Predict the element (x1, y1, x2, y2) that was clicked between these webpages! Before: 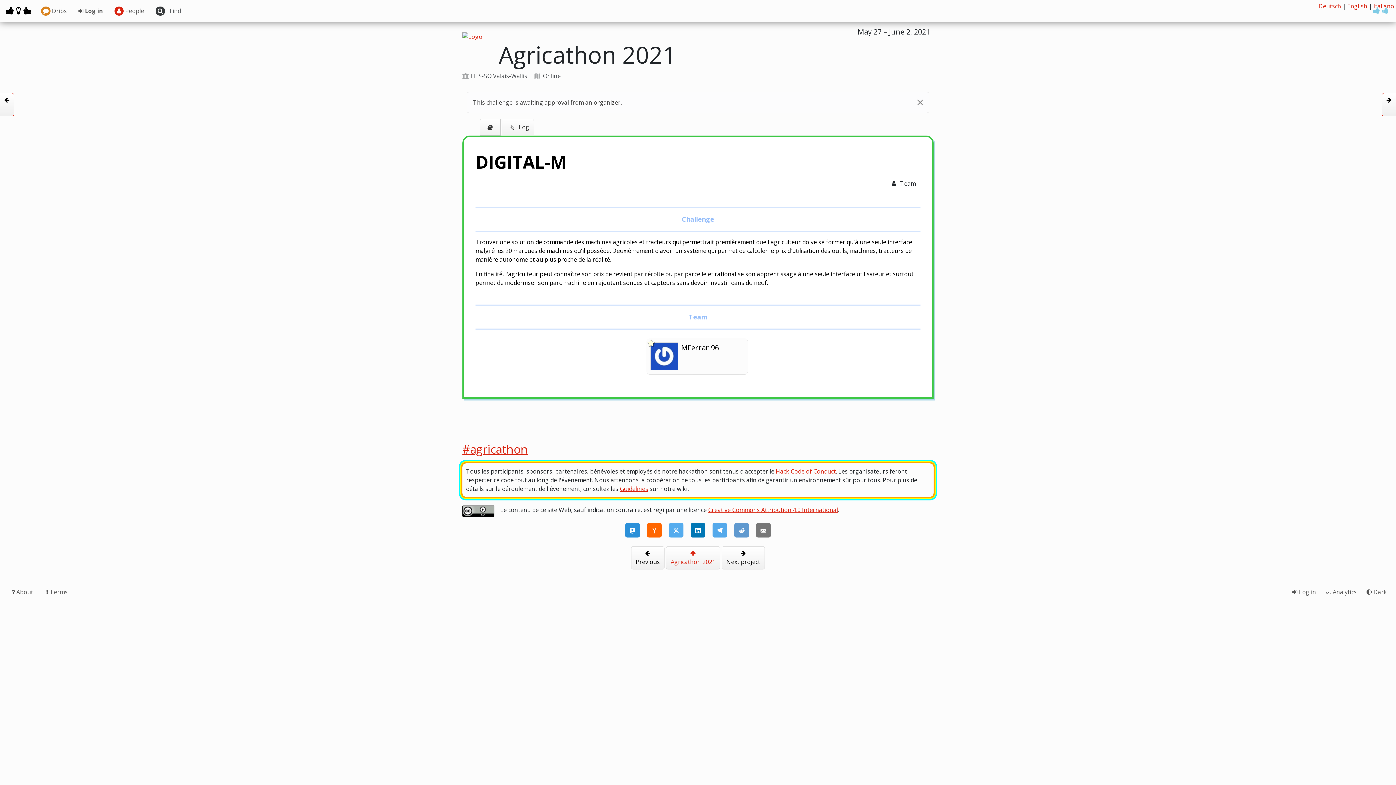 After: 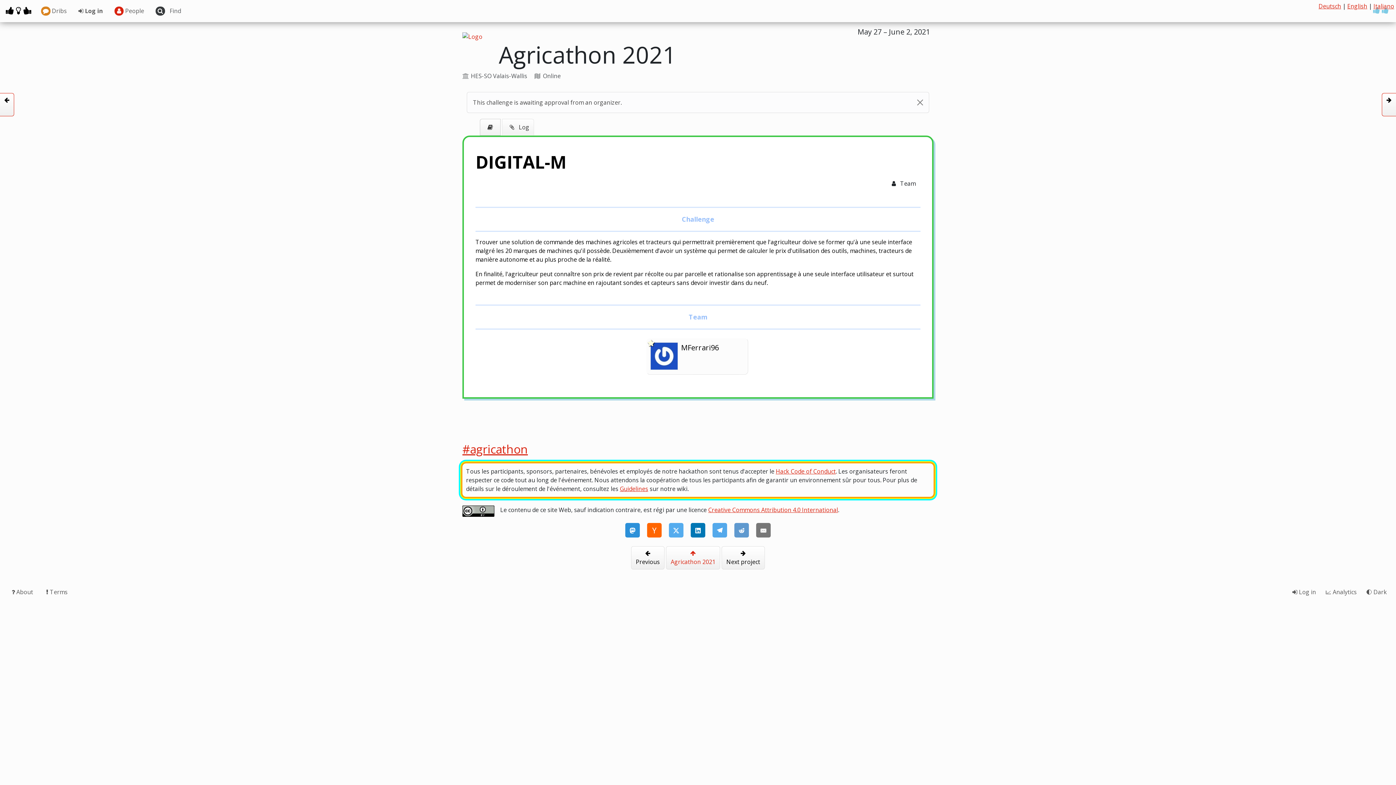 Action: bbox: (625, 523, 640, 537)